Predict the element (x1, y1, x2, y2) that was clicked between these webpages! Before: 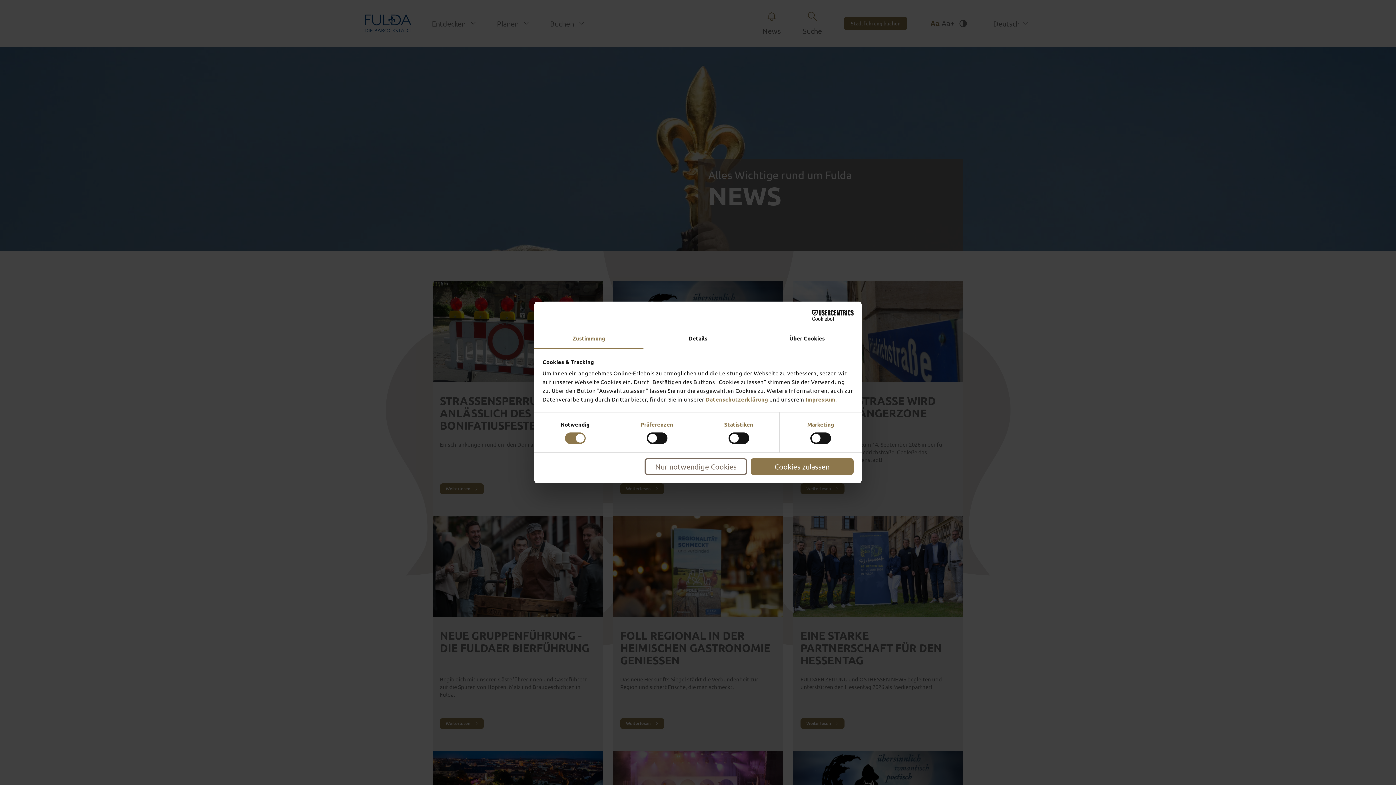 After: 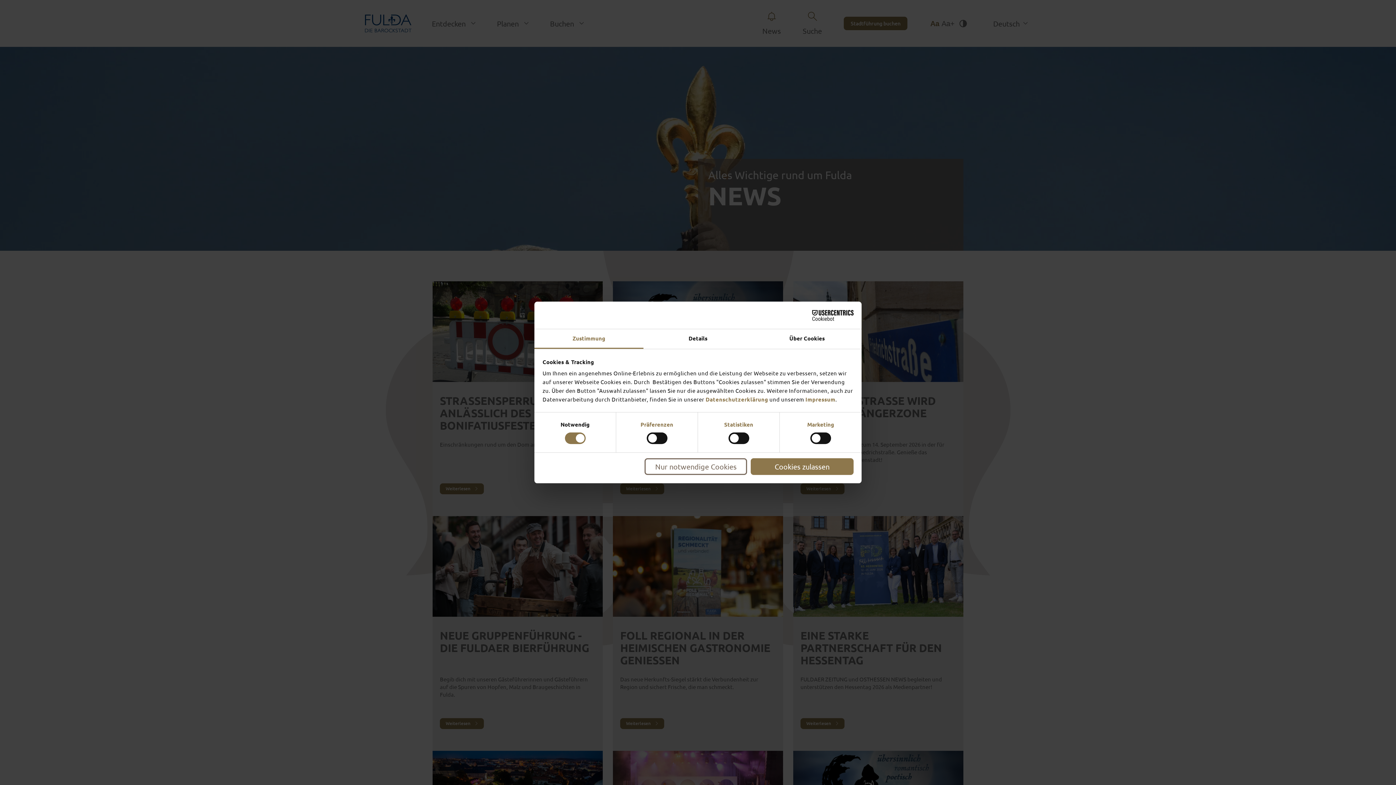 Action: label: Zustimmung bbox: (534, 329, 643, 349)